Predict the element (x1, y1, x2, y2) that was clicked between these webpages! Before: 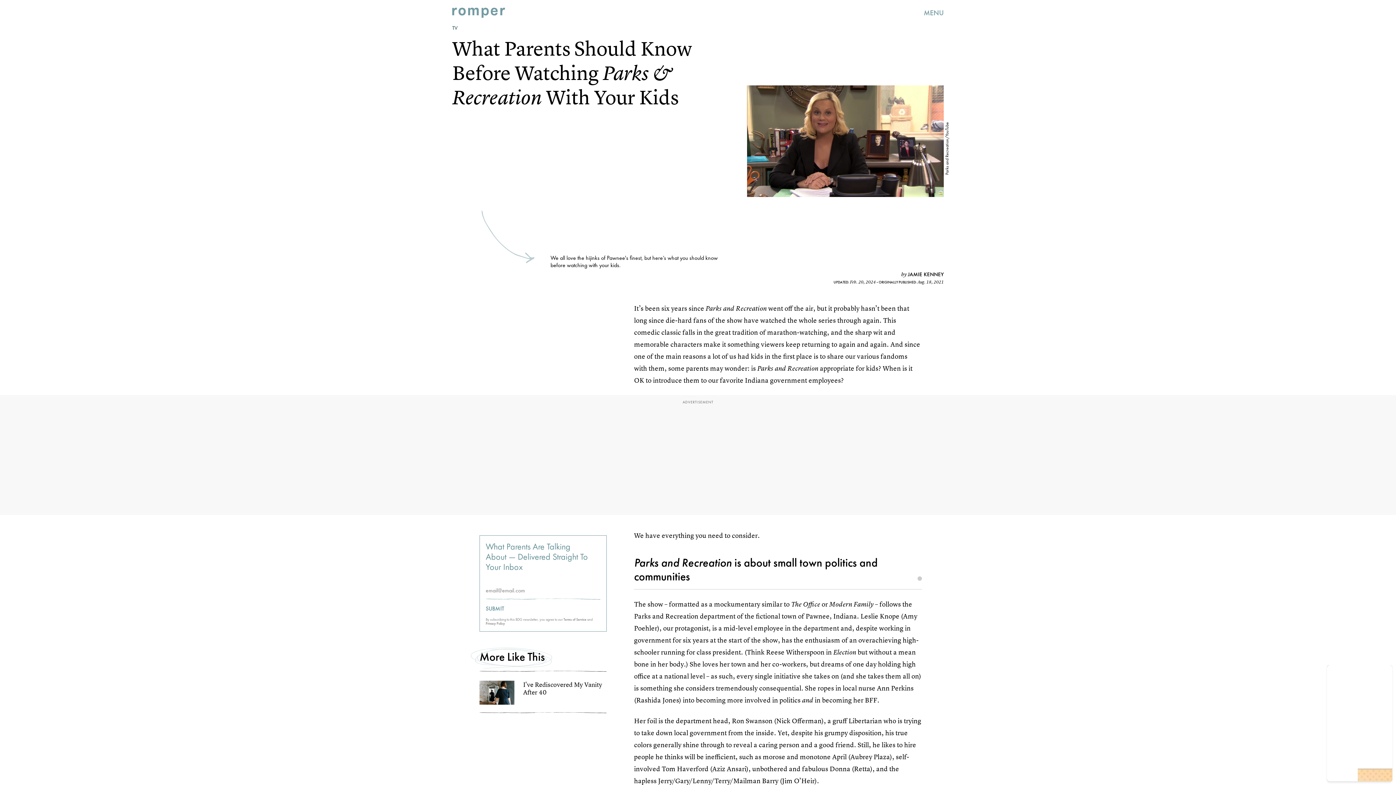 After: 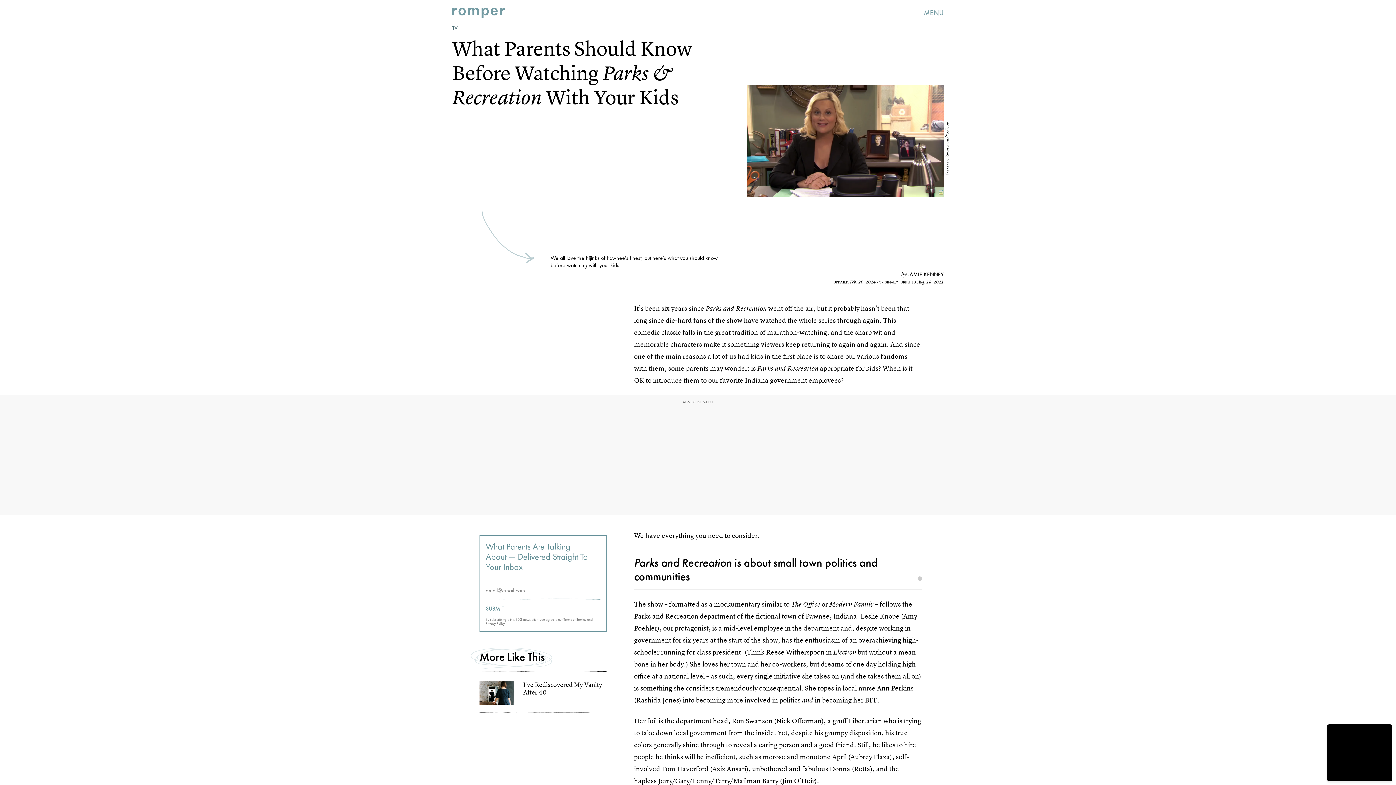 Action: label: Terms of Service bbox: (563, 617, 586, 622)